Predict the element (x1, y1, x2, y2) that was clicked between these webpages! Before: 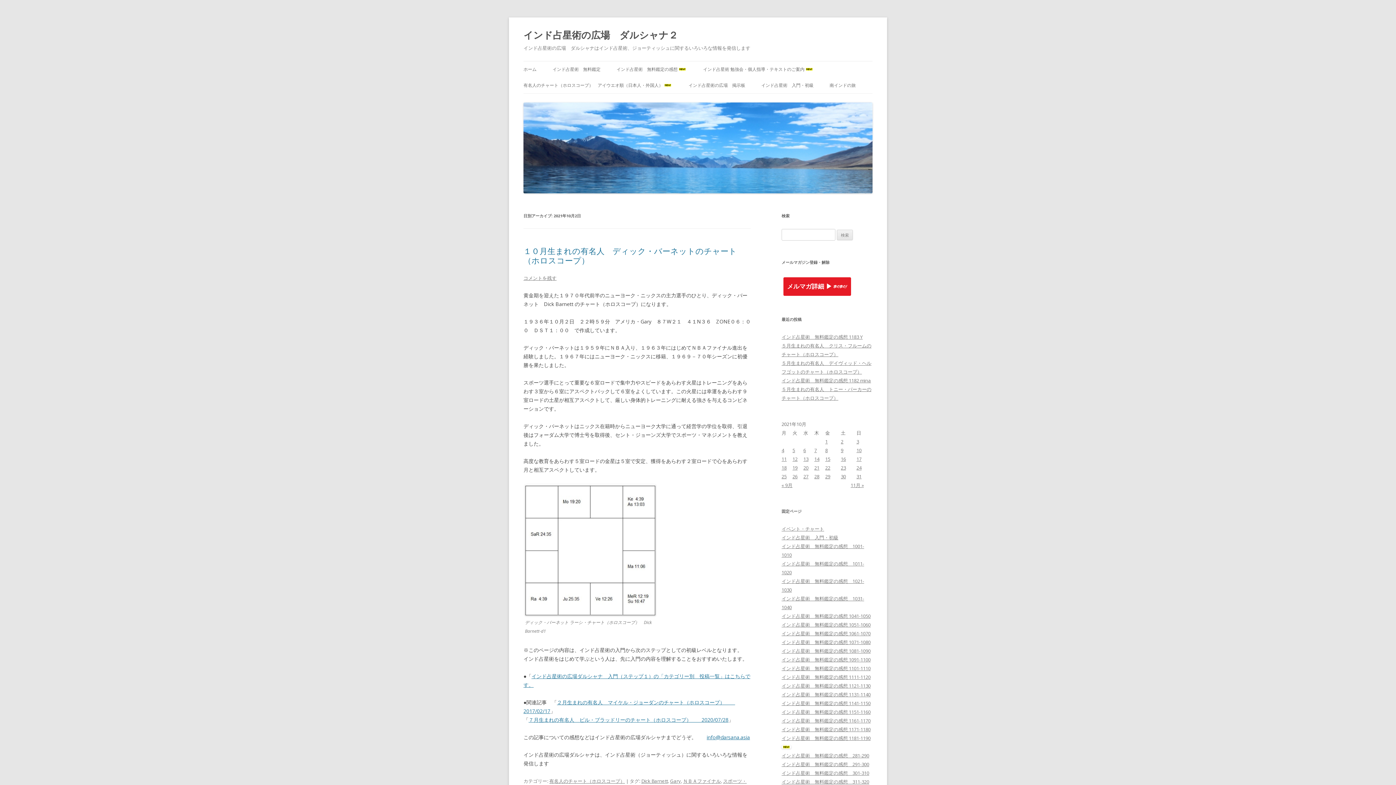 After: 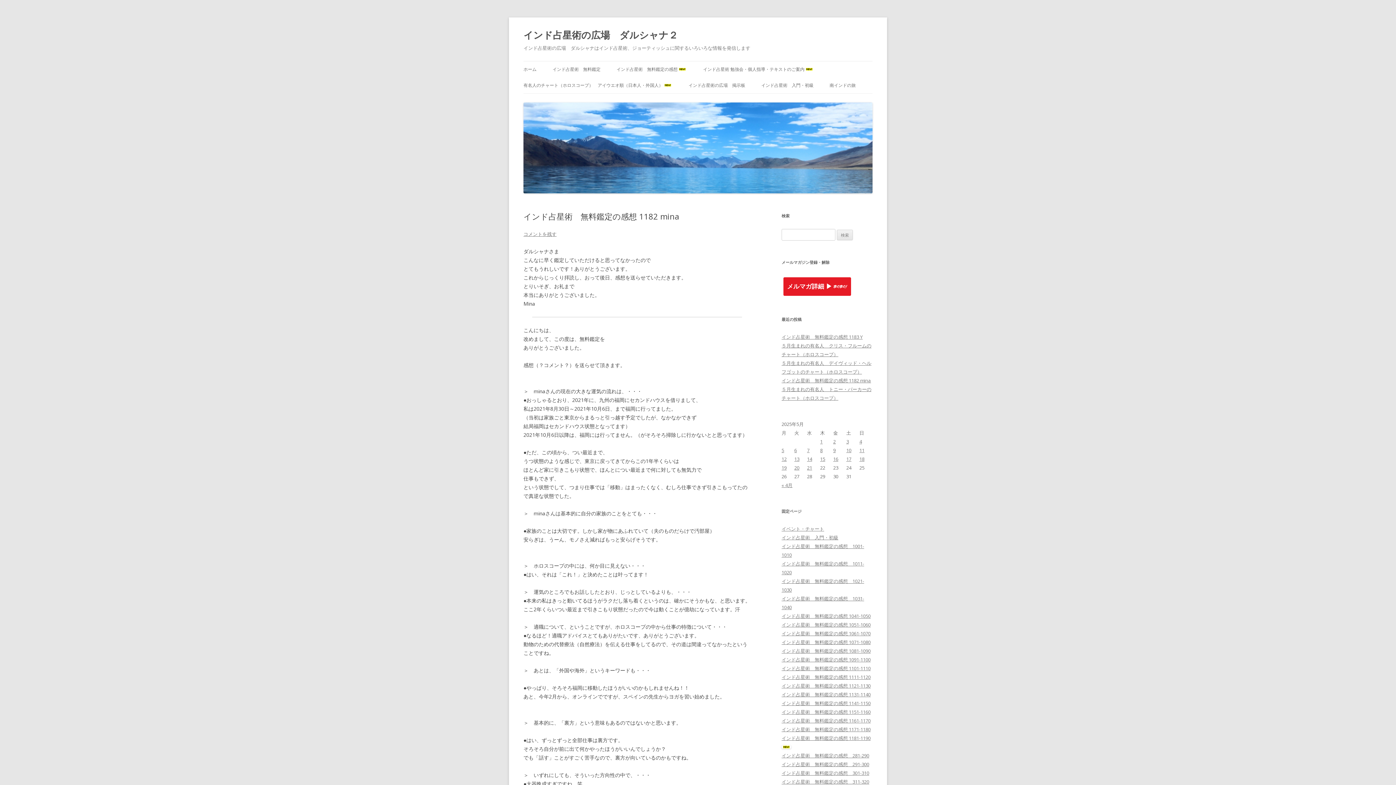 Action: label: インド占星術　無料鑑定の感想 1182 mina bbox: (781, 377, 871, 384)